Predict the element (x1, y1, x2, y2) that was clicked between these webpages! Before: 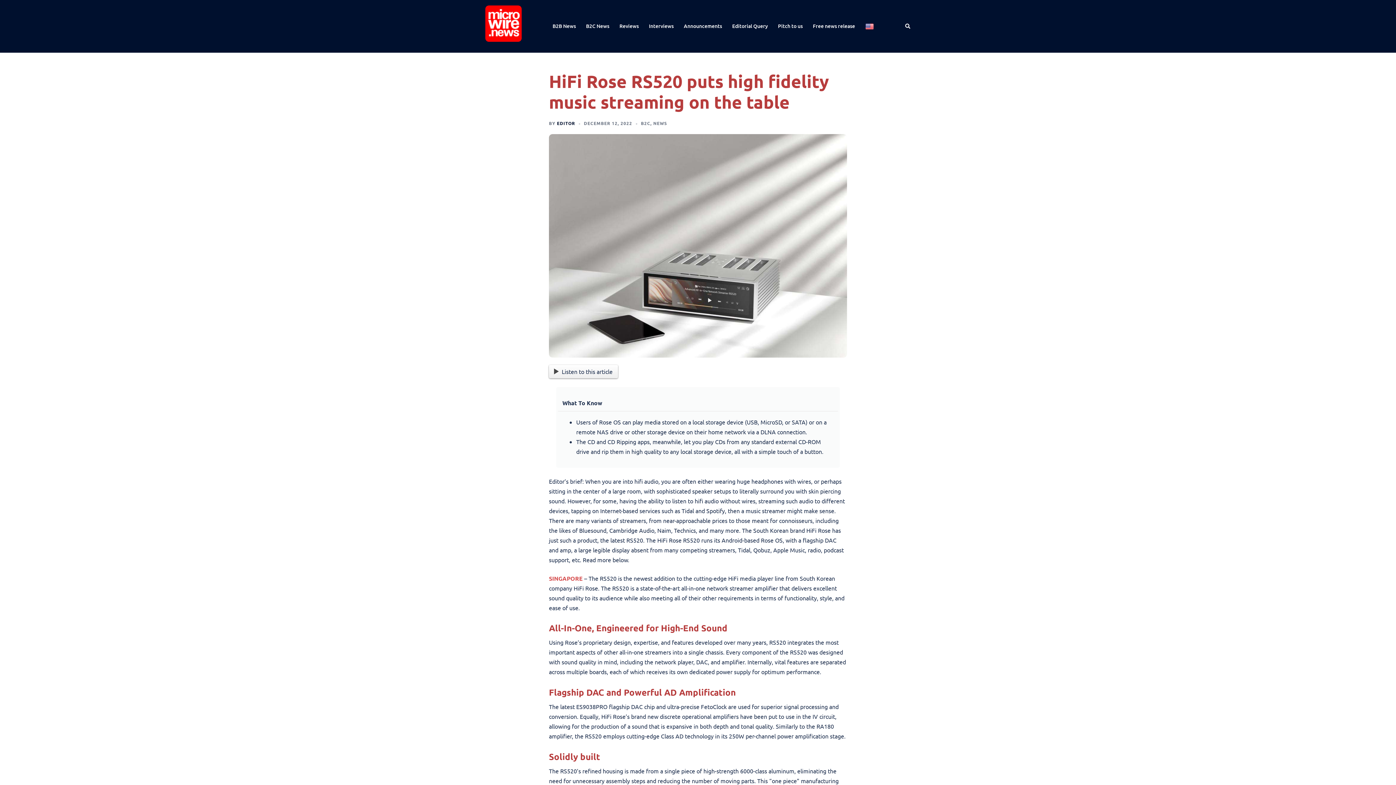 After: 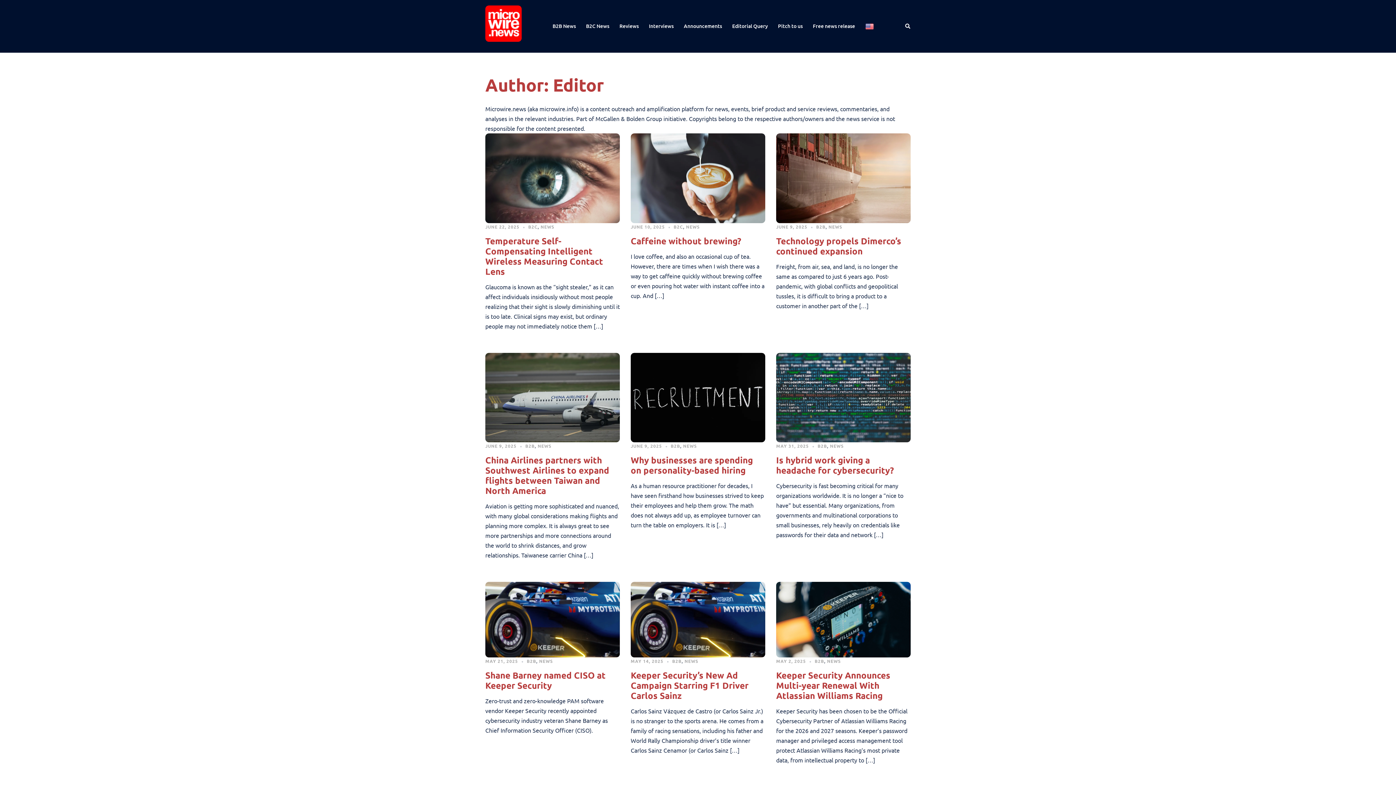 Action: label: EDITOR bbox: (557, 120, 575, 126)